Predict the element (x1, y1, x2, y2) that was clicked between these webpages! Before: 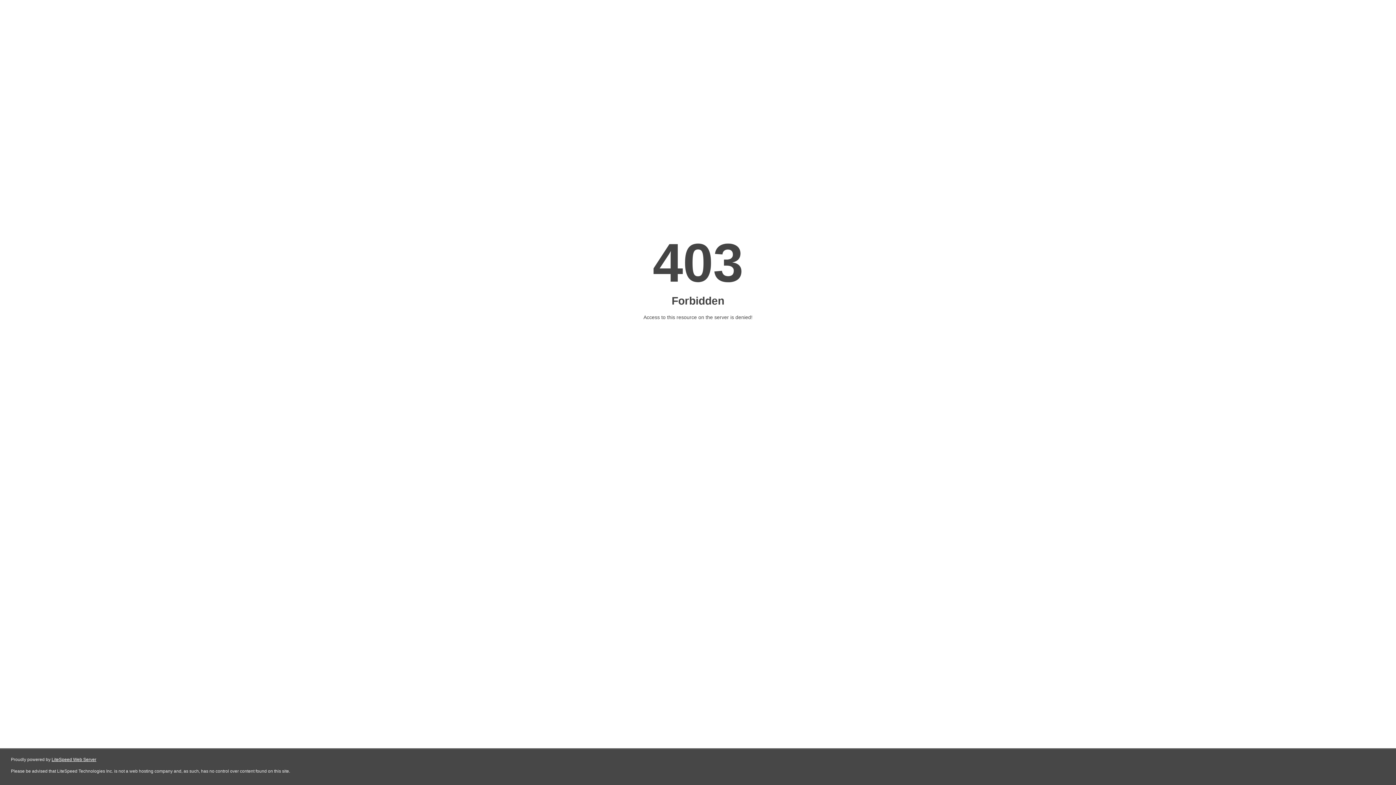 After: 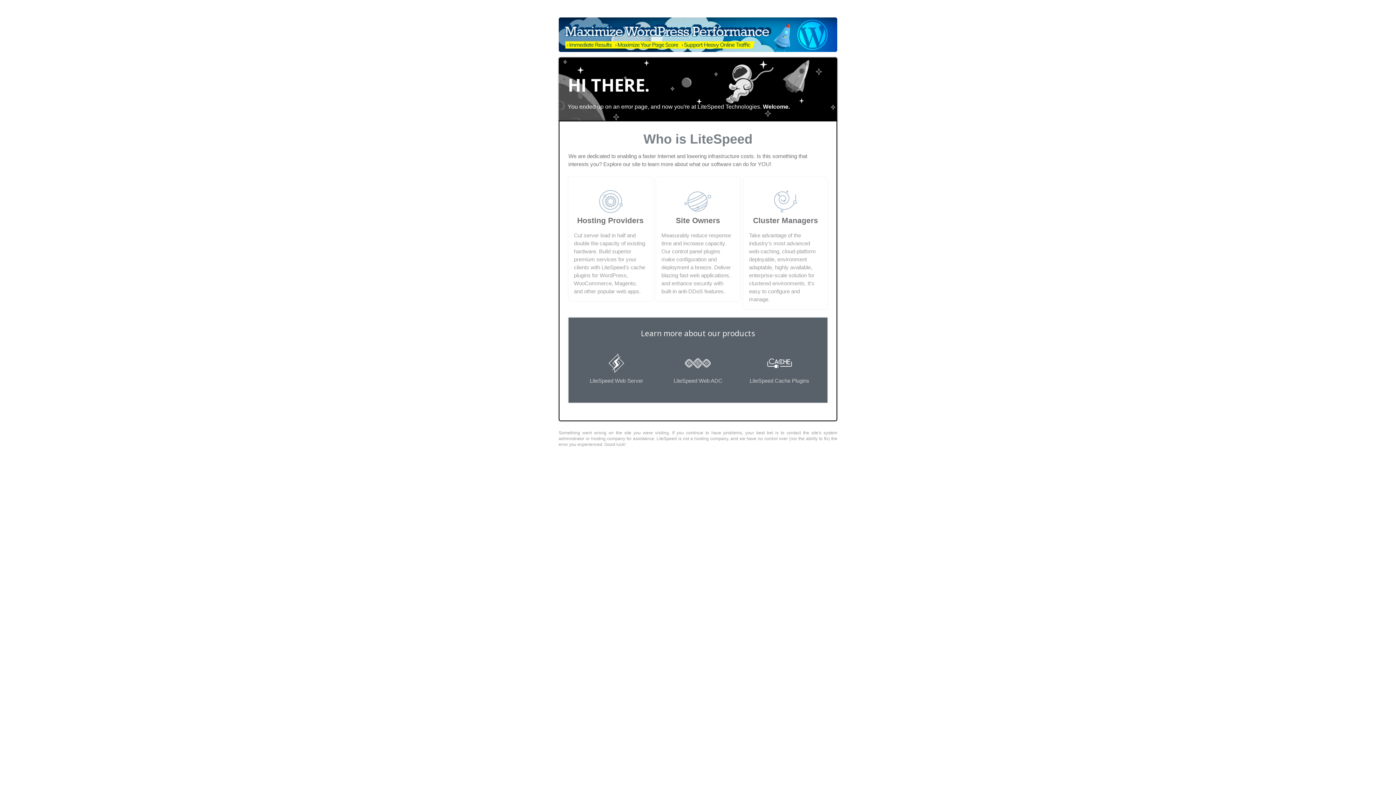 Action: bbox: (51, 757, 96, 762) label: LiteSpeed Web Server